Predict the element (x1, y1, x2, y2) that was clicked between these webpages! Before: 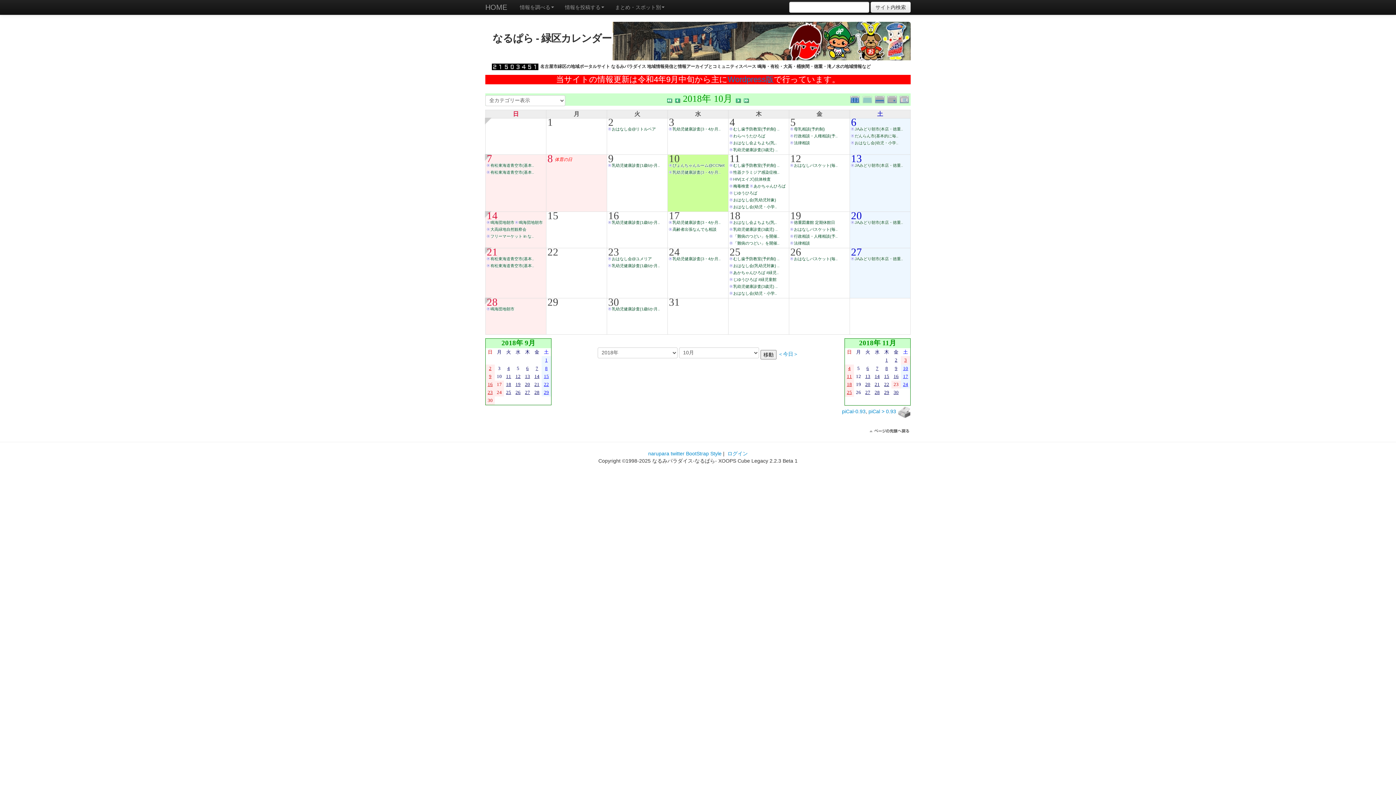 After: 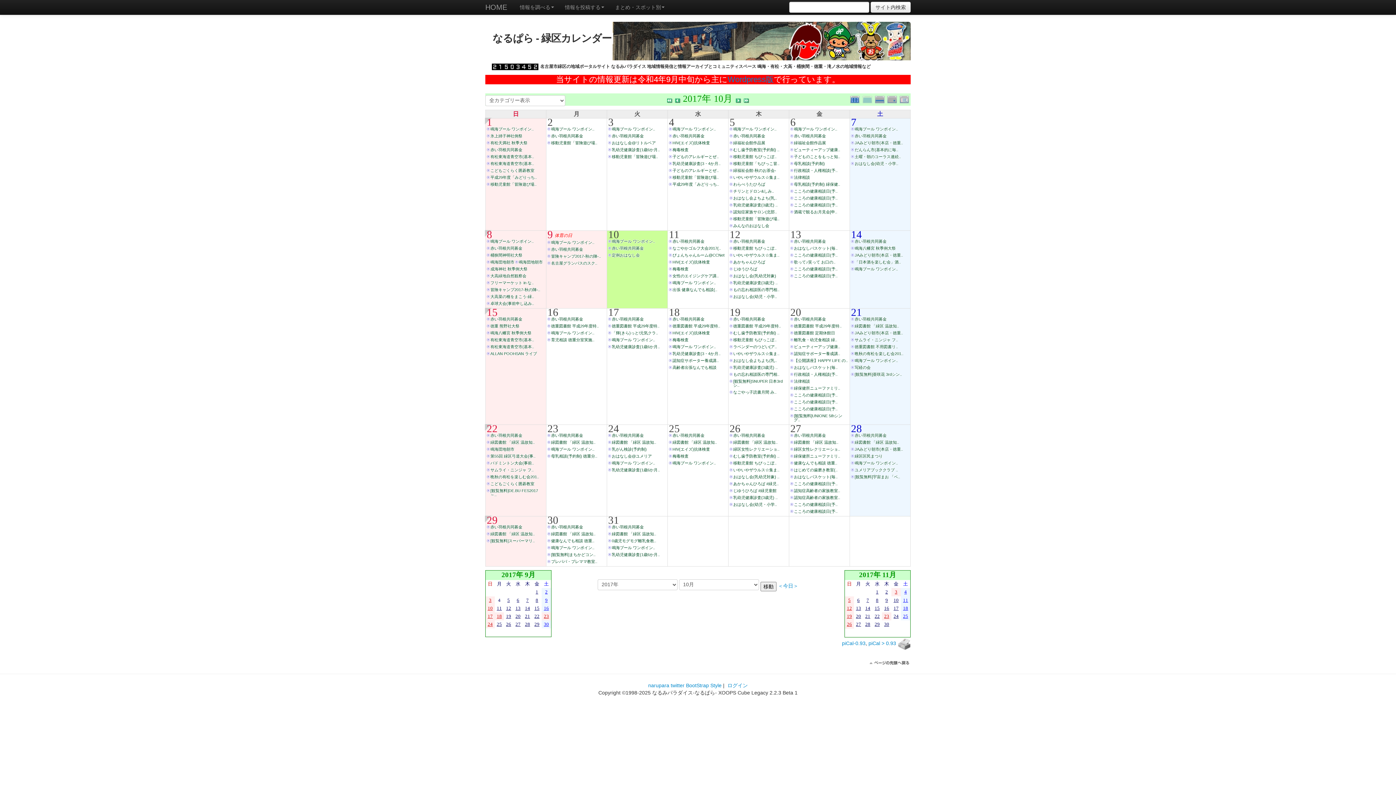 Action: bbox: (667, 96, 675, 102) label:  